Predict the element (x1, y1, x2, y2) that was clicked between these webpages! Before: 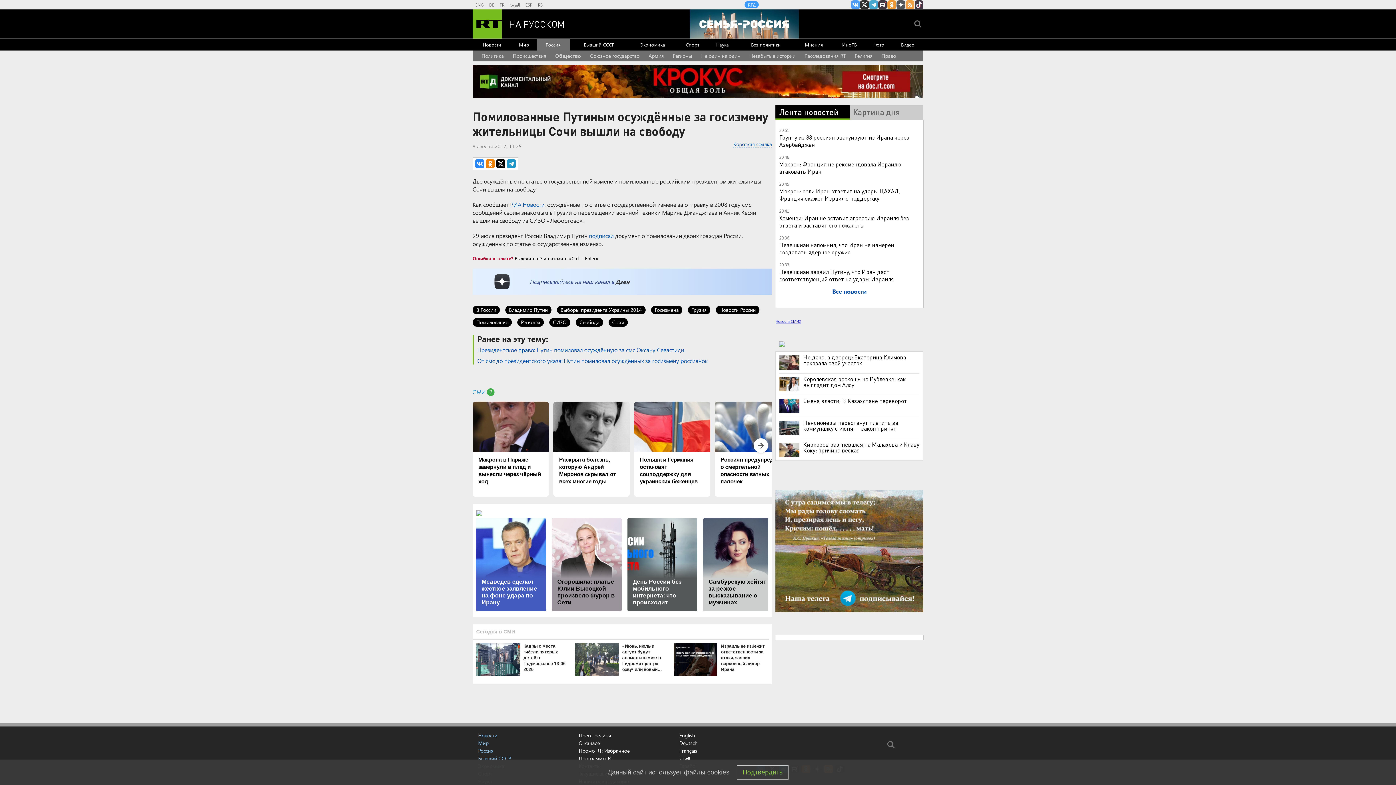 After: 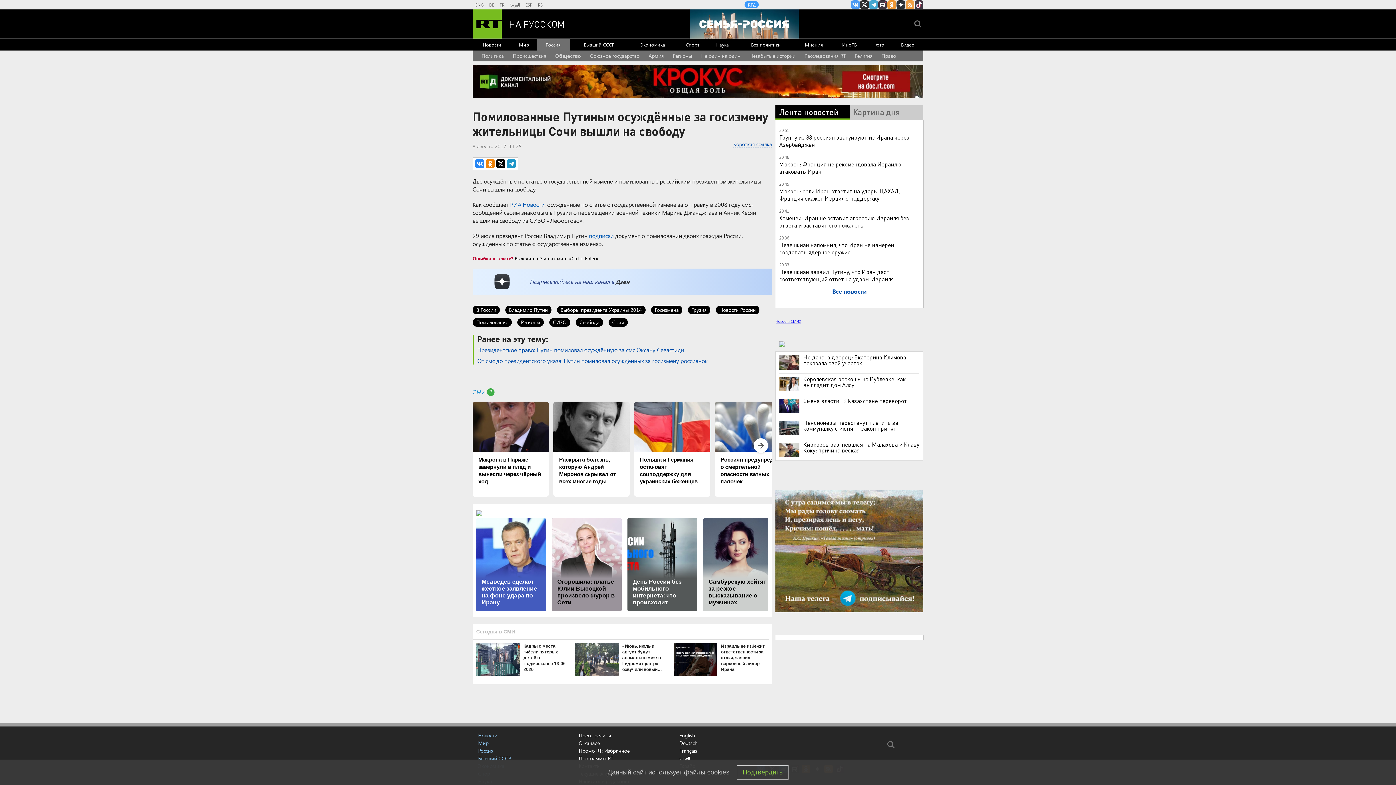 Action: label: RT на русском в Дзен bbox: (896, 0, 905, 9)